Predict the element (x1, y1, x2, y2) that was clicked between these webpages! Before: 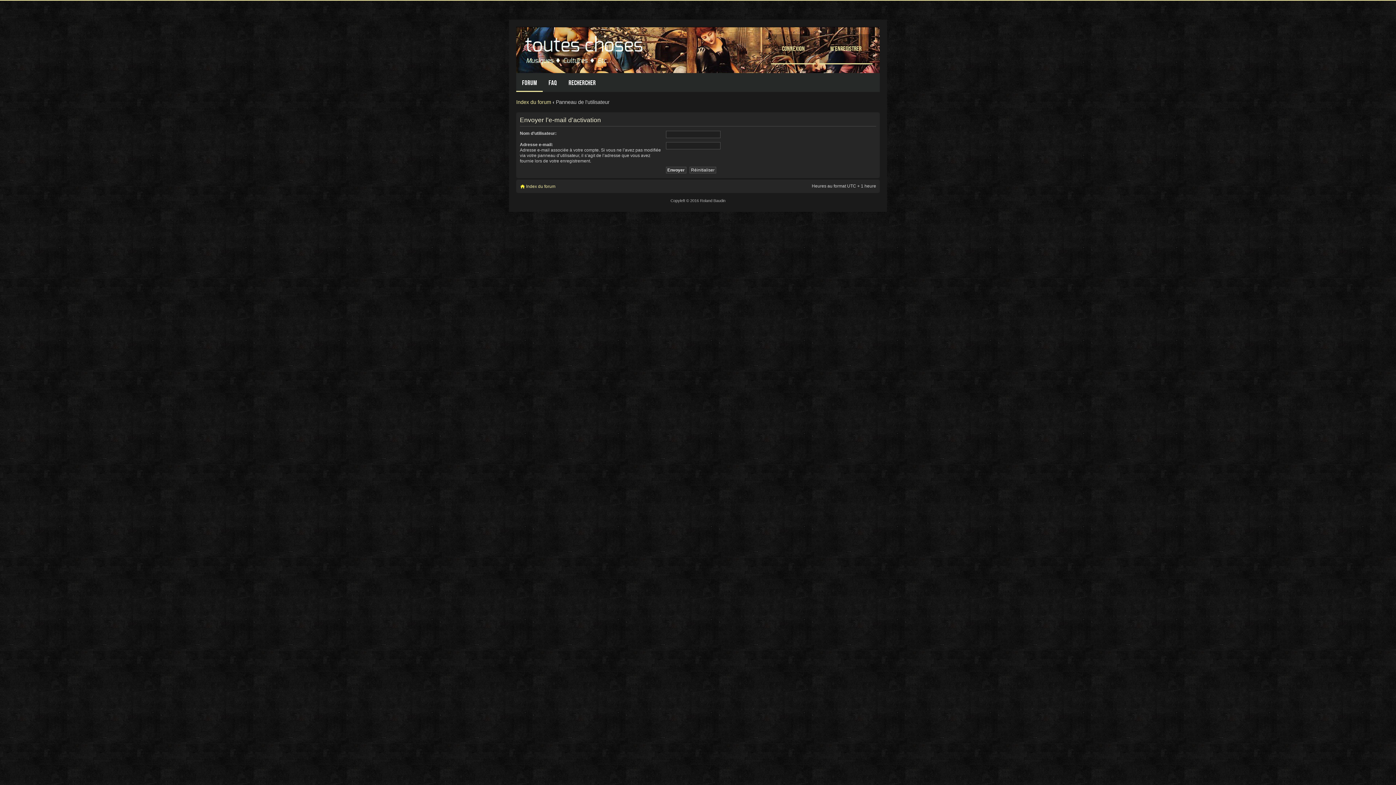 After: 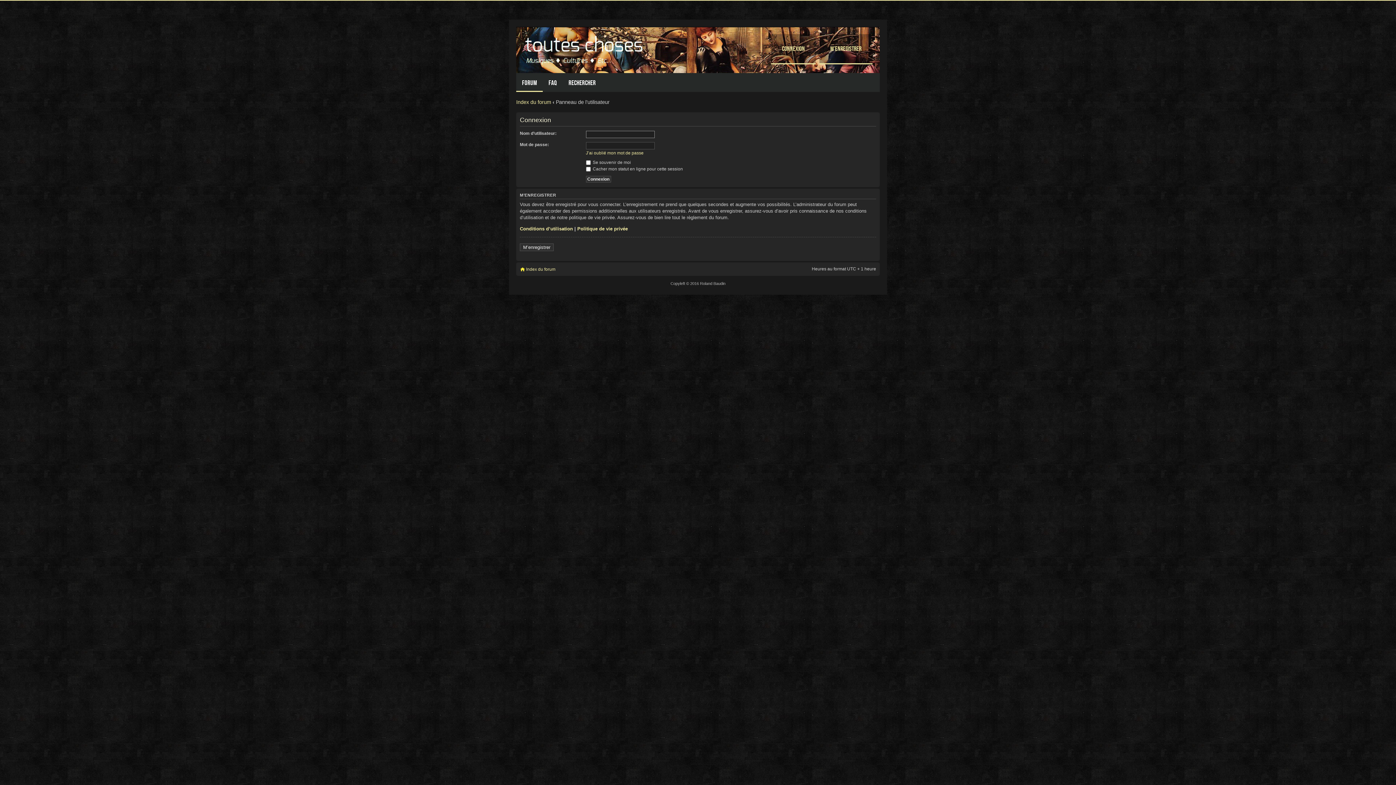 Action: label: Connexion bbox: (771, 34, 816, 64)